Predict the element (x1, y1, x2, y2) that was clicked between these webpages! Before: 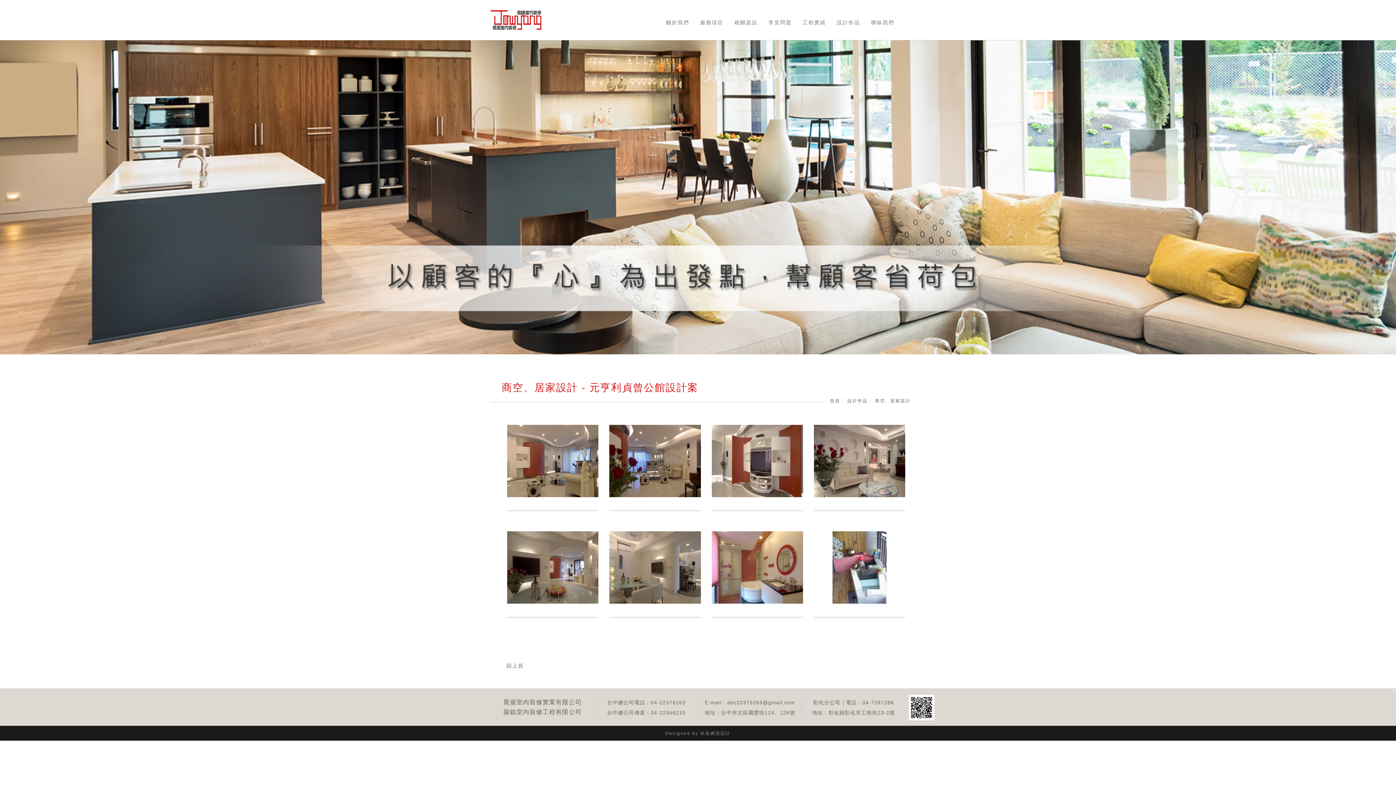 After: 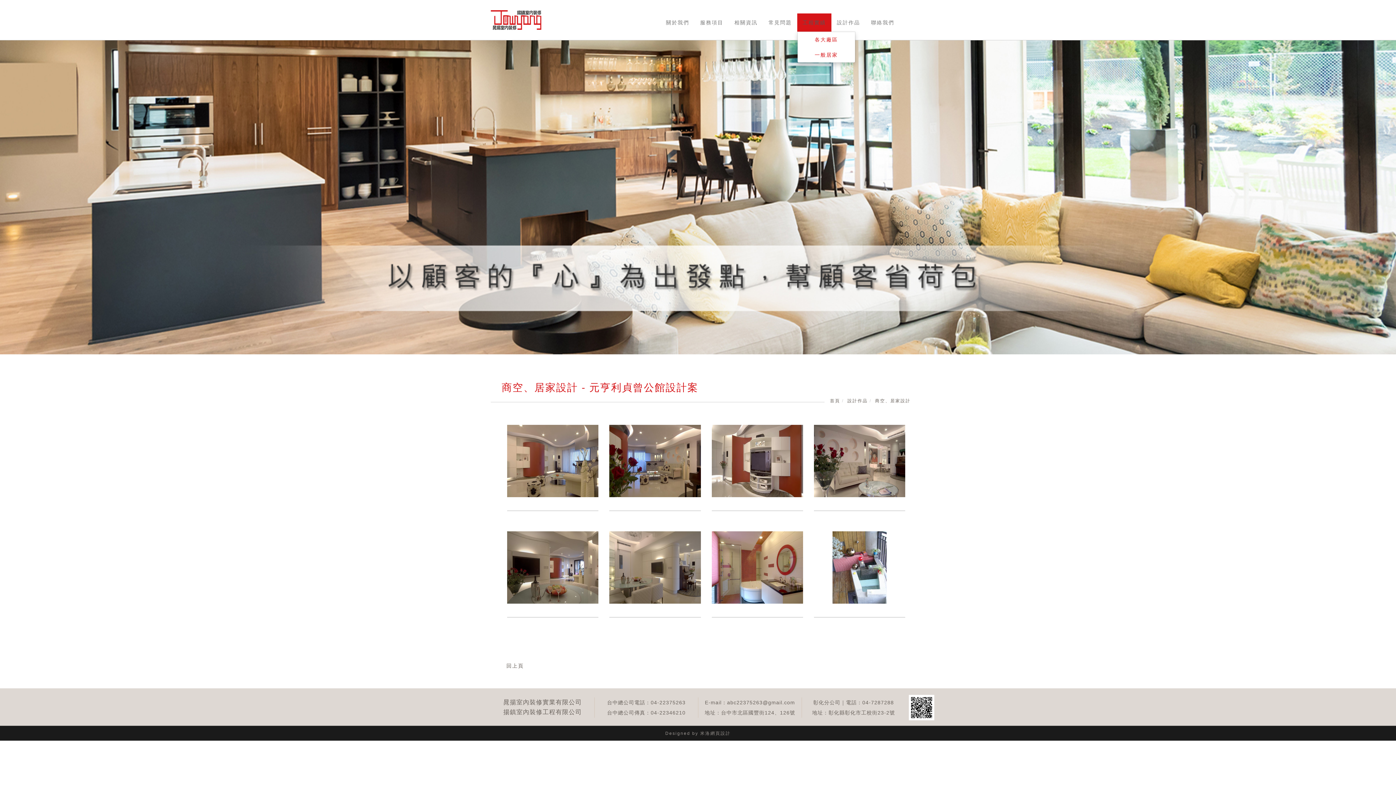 Action: bbox: (797, 13, 831, 31) label: 工程實績